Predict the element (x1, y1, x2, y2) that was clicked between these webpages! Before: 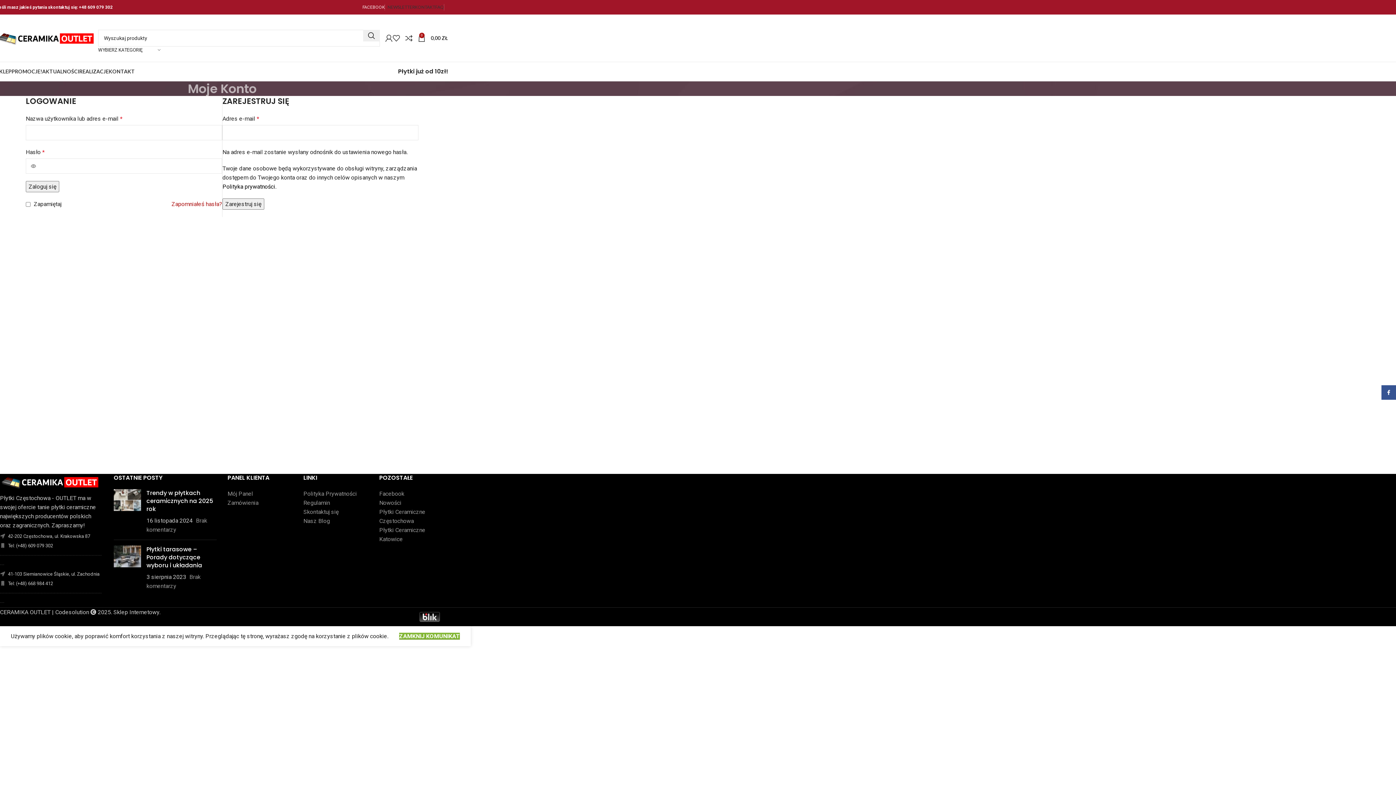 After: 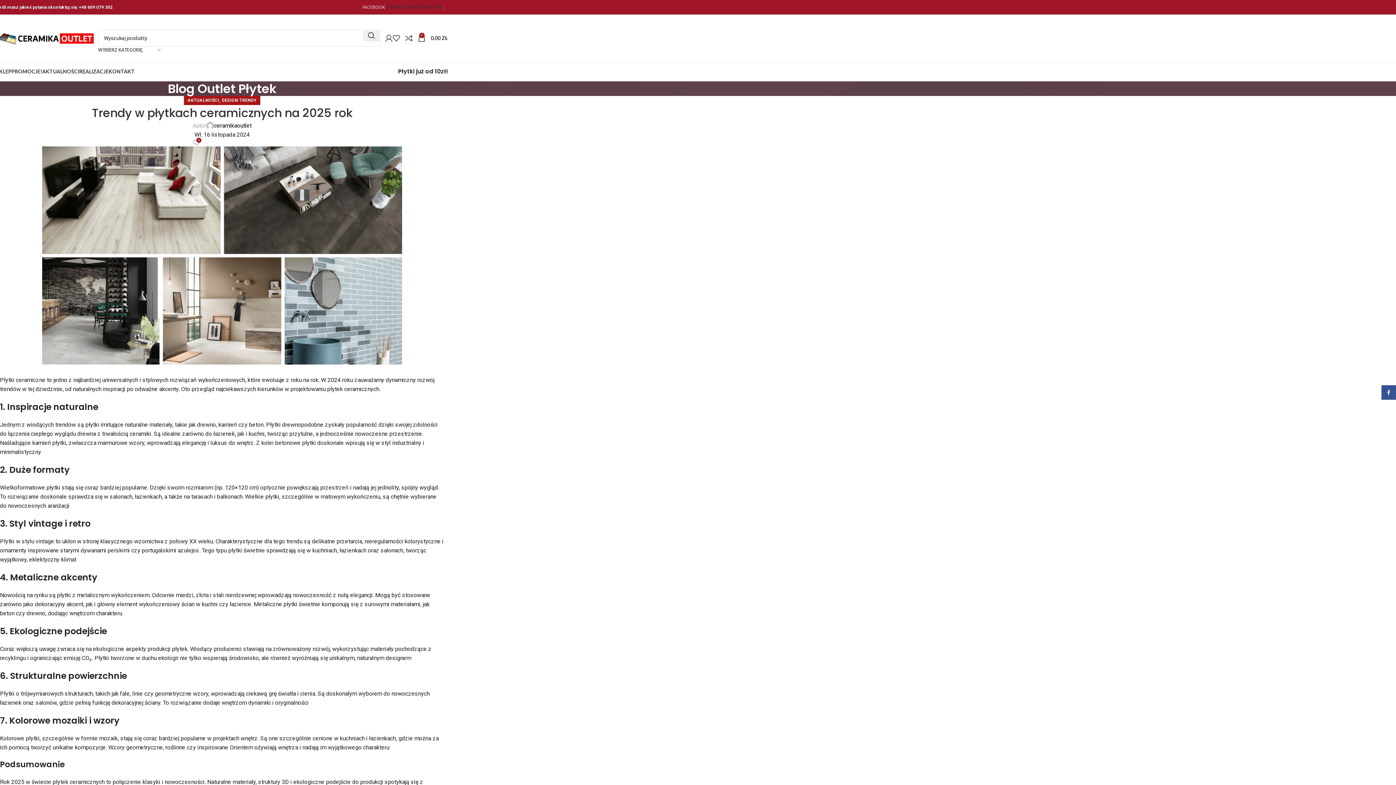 Action: label: Trendy w płytkach ceramicznych na 2025 rok bbox: (146, 489, 213, 513)